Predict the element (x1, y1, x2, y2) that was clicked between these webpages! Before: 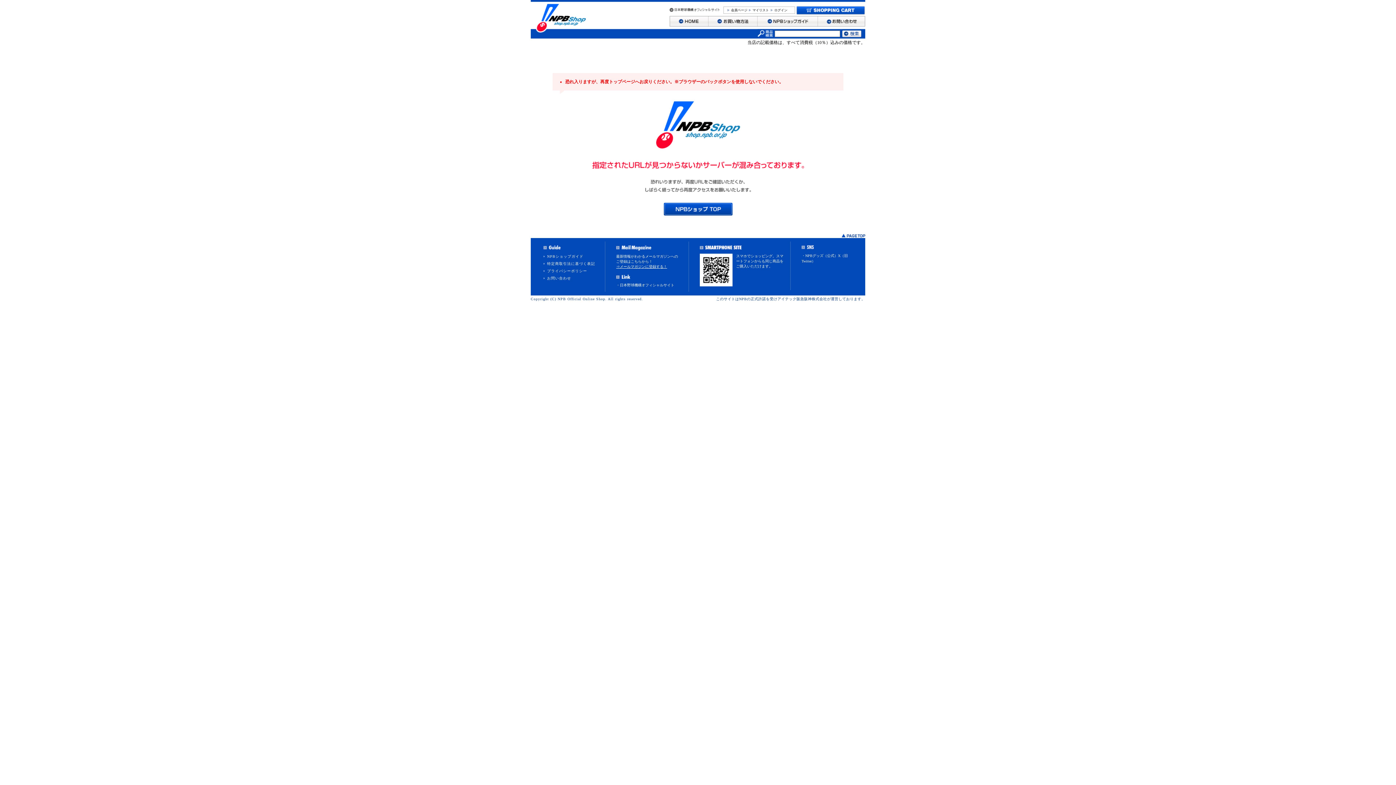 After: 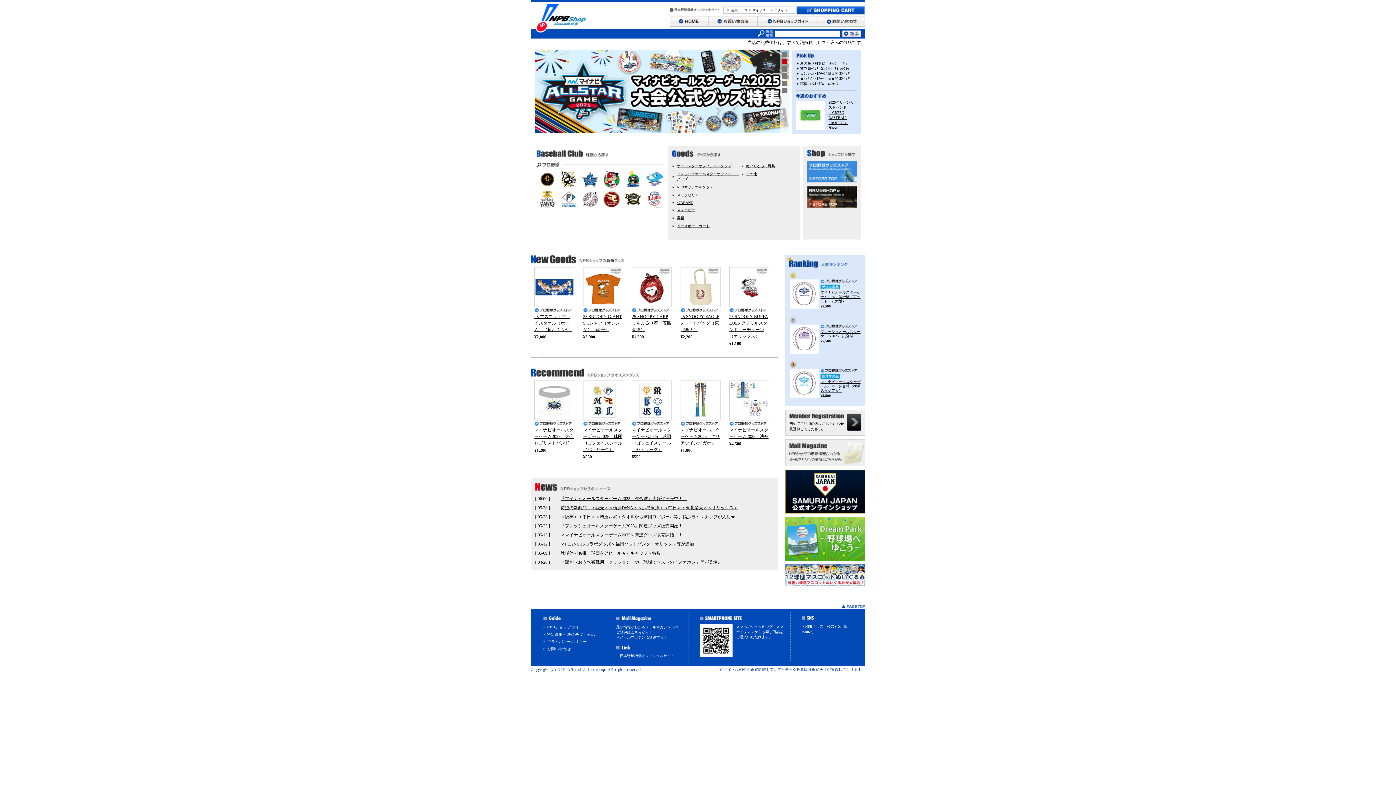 Action: bbox: (669, 20, 708, 25)